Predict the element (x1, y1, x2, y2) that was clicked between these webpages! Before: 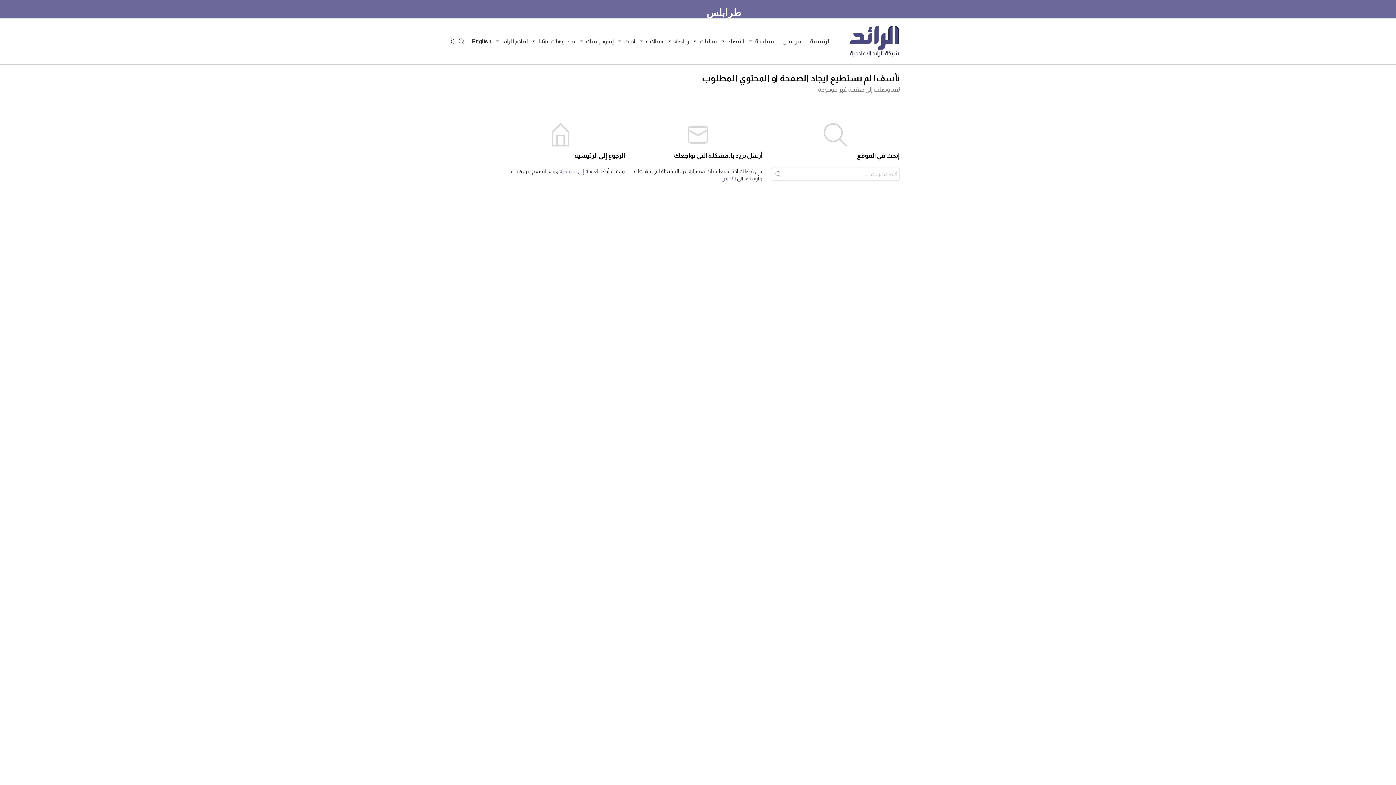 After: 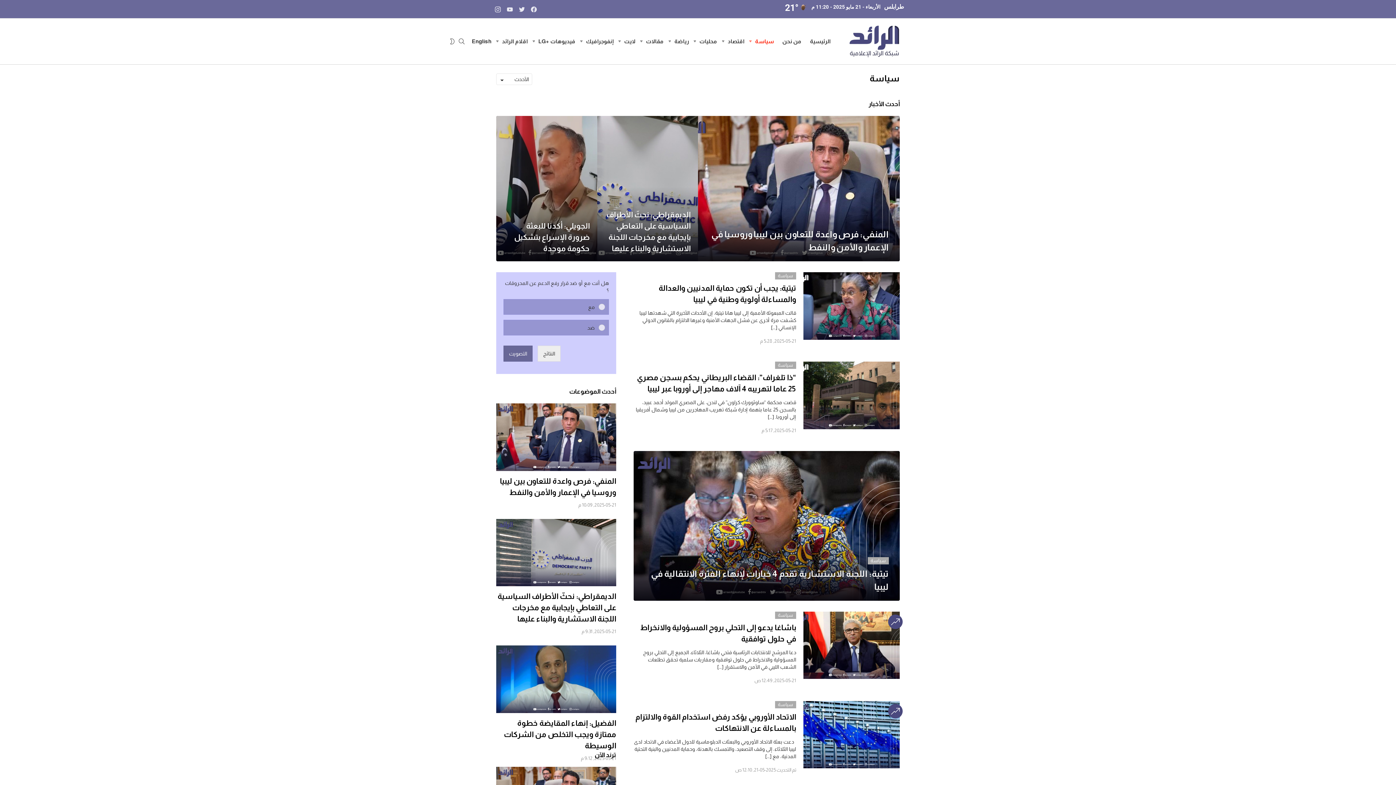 Action: label: سياسة bbox: (749, 36, 777, 46)